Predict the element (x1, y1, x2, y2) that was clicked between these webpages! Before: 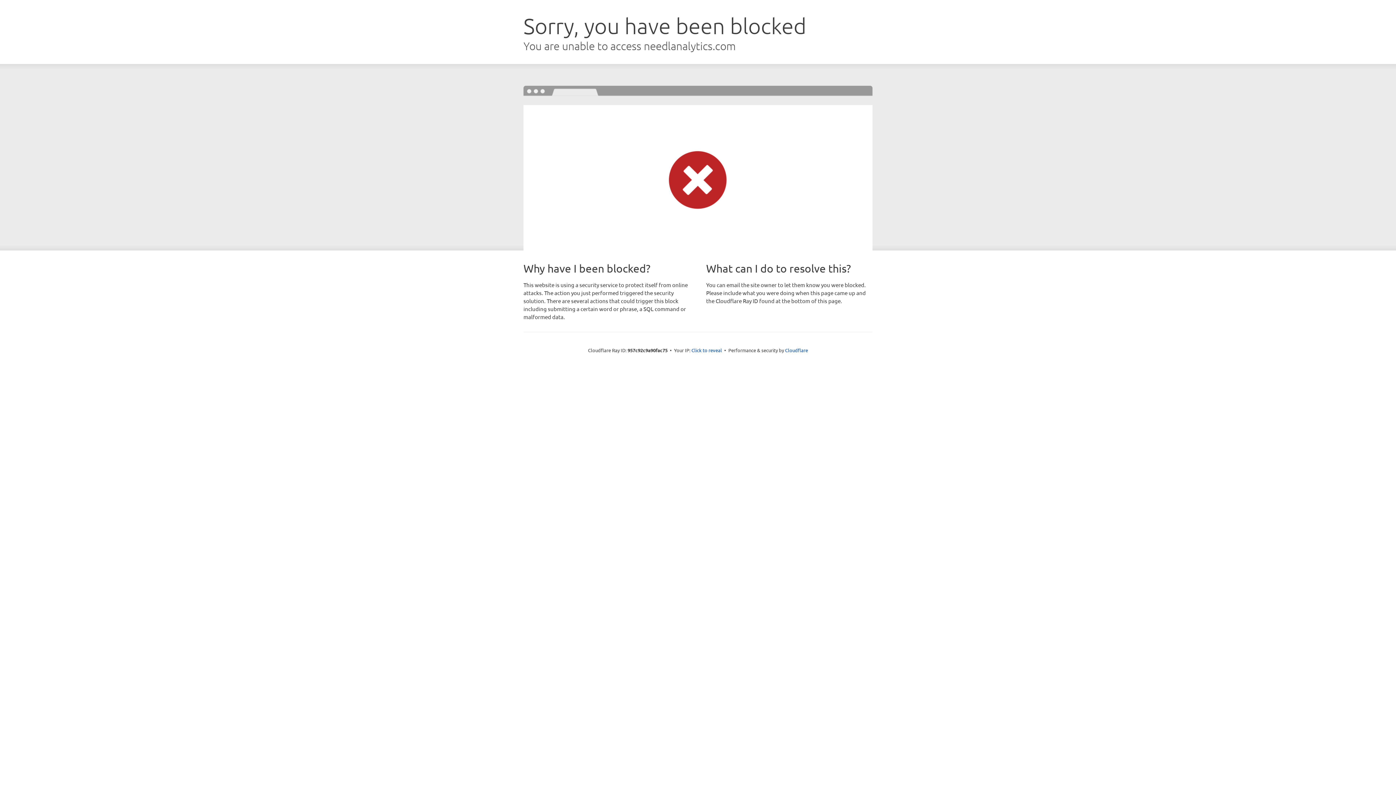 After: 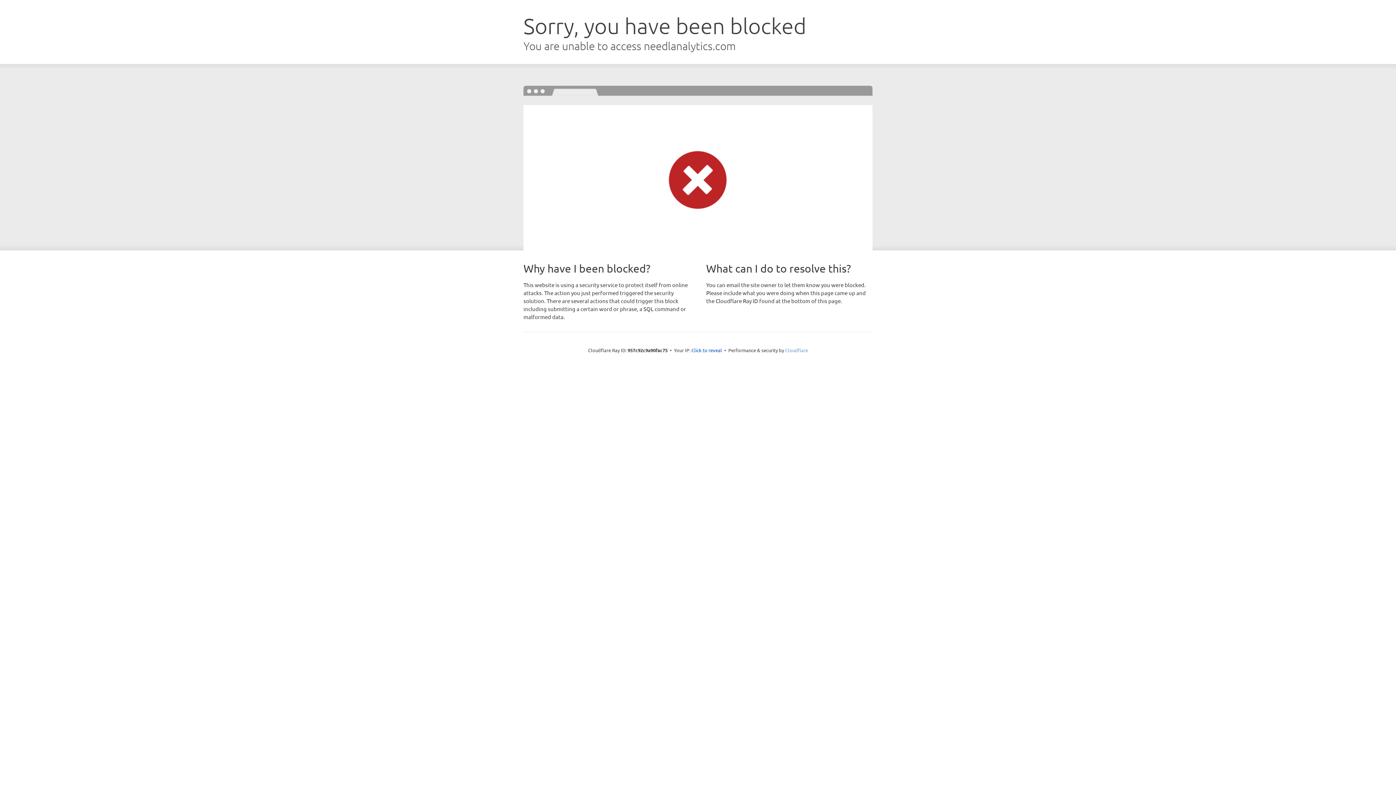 Action: bbox: (785, 347, 808, 353) label: Cloudflare